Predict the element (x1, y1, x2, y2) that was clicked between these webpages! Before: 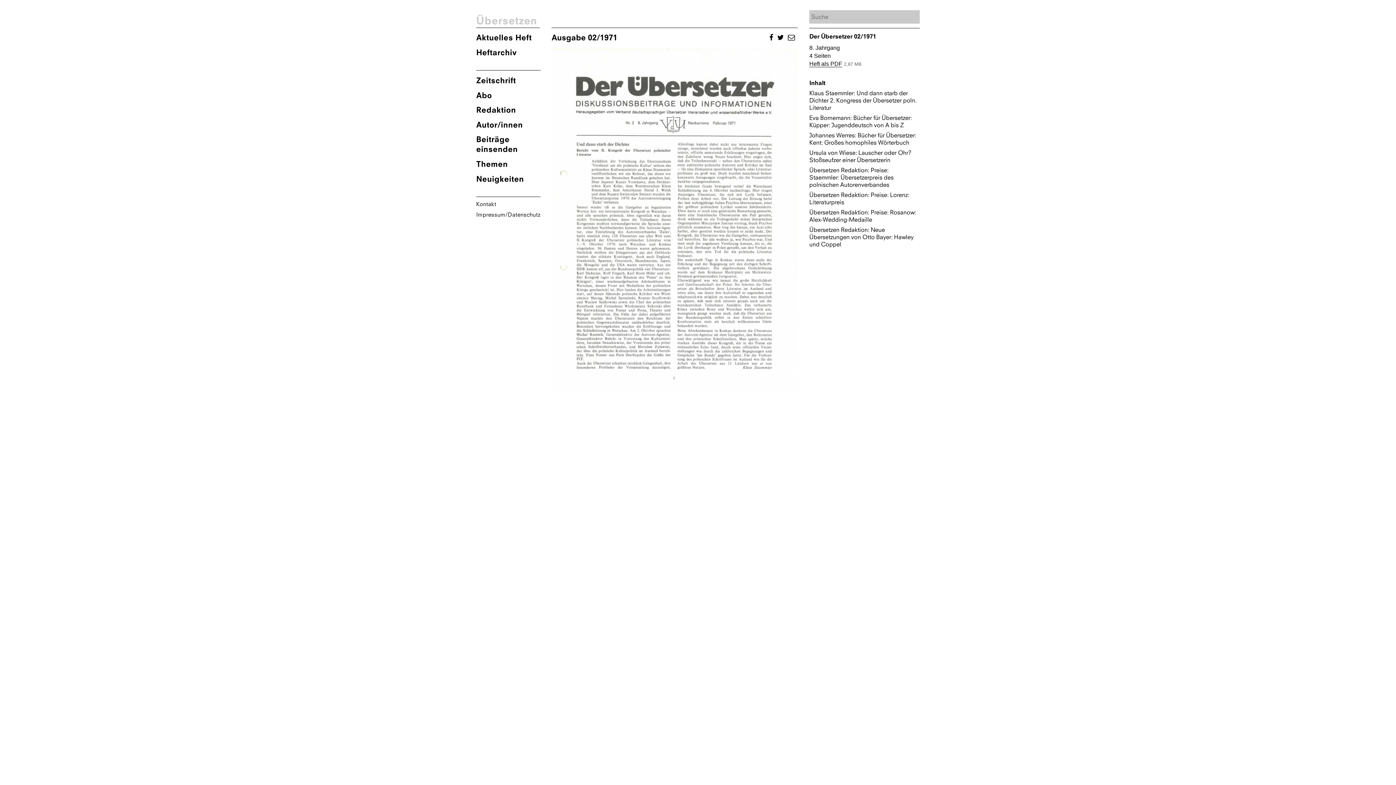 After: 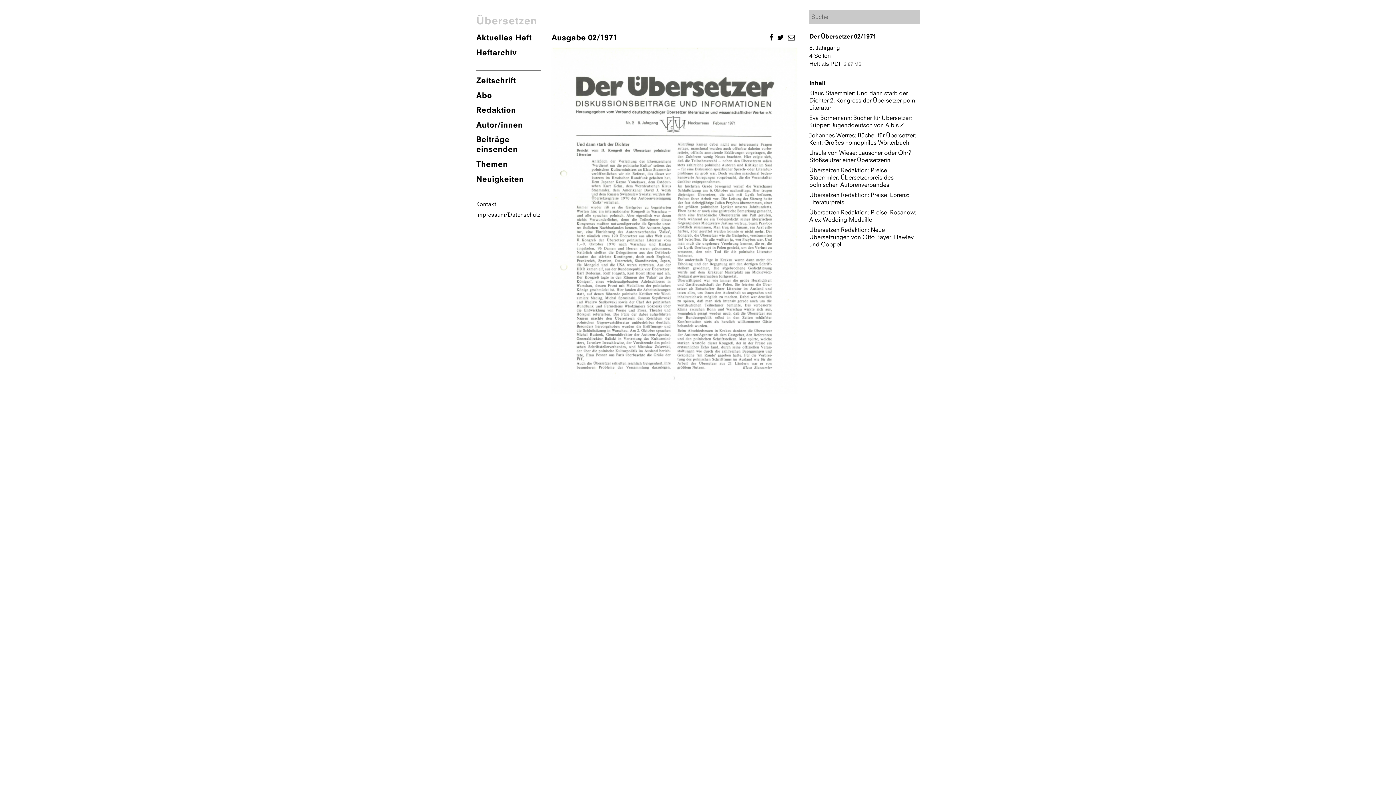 Action: bbox: (769, 33, 773, 42)